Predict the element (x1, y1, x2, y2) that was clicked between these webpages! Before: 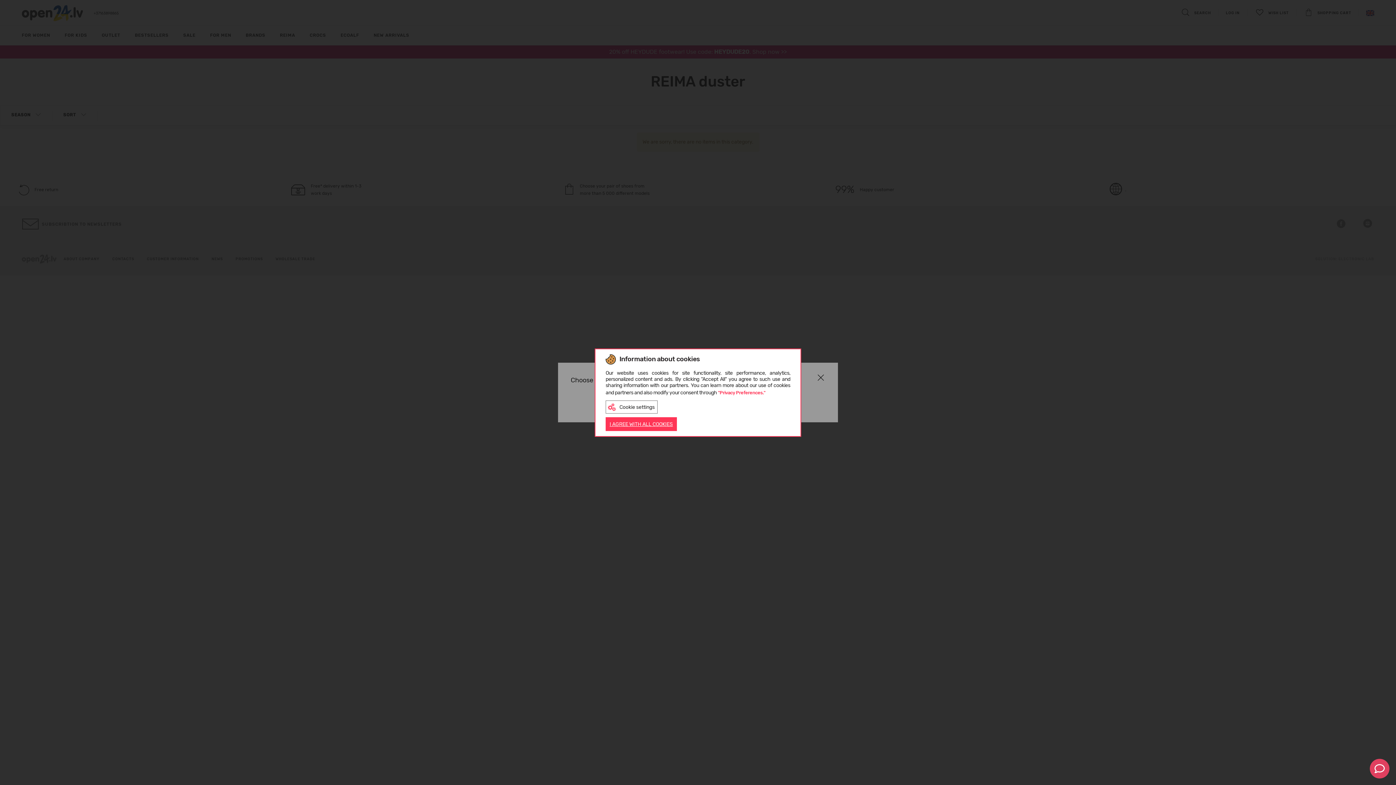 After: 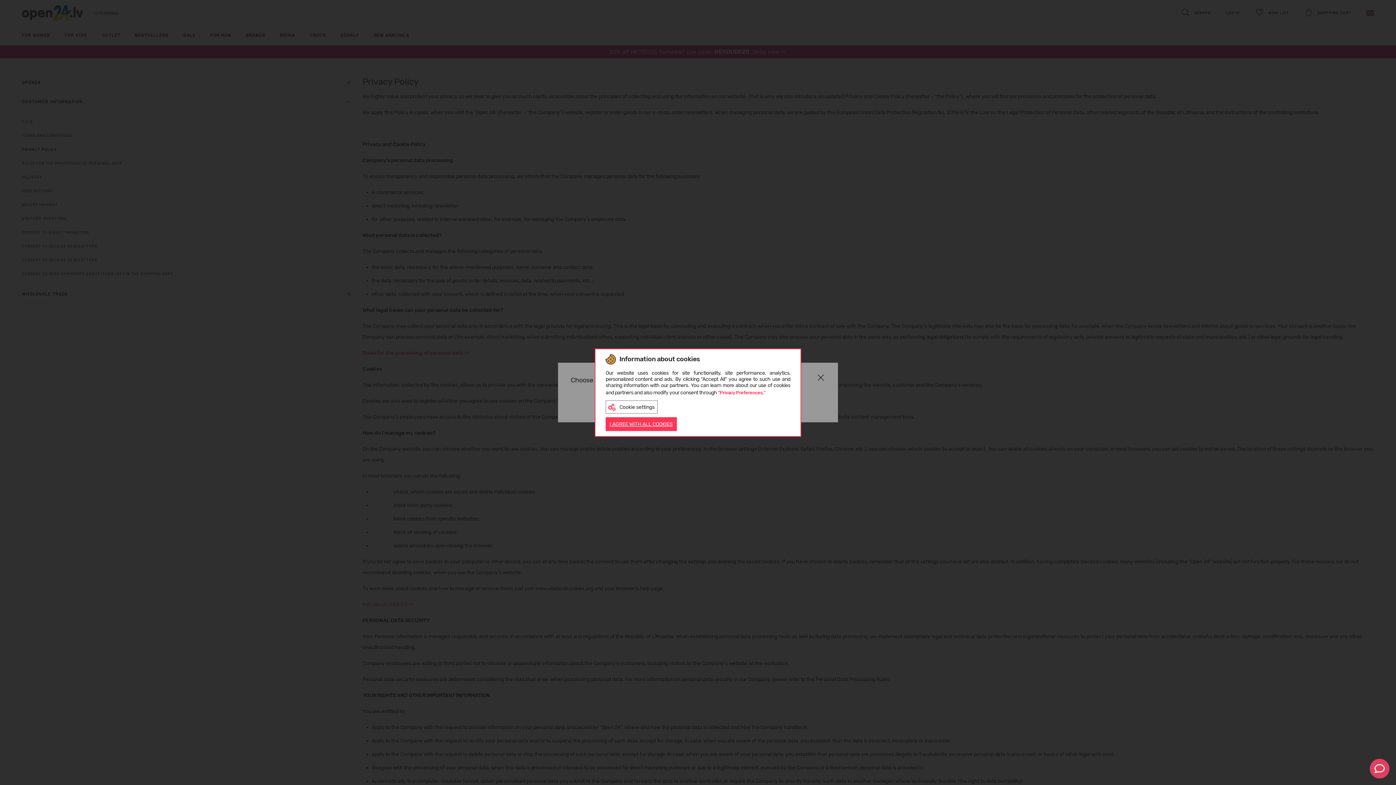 Action: label: Cookie settings
I AGREE WITH ALL COOKIES bbox: (605, 400, 790, 431)